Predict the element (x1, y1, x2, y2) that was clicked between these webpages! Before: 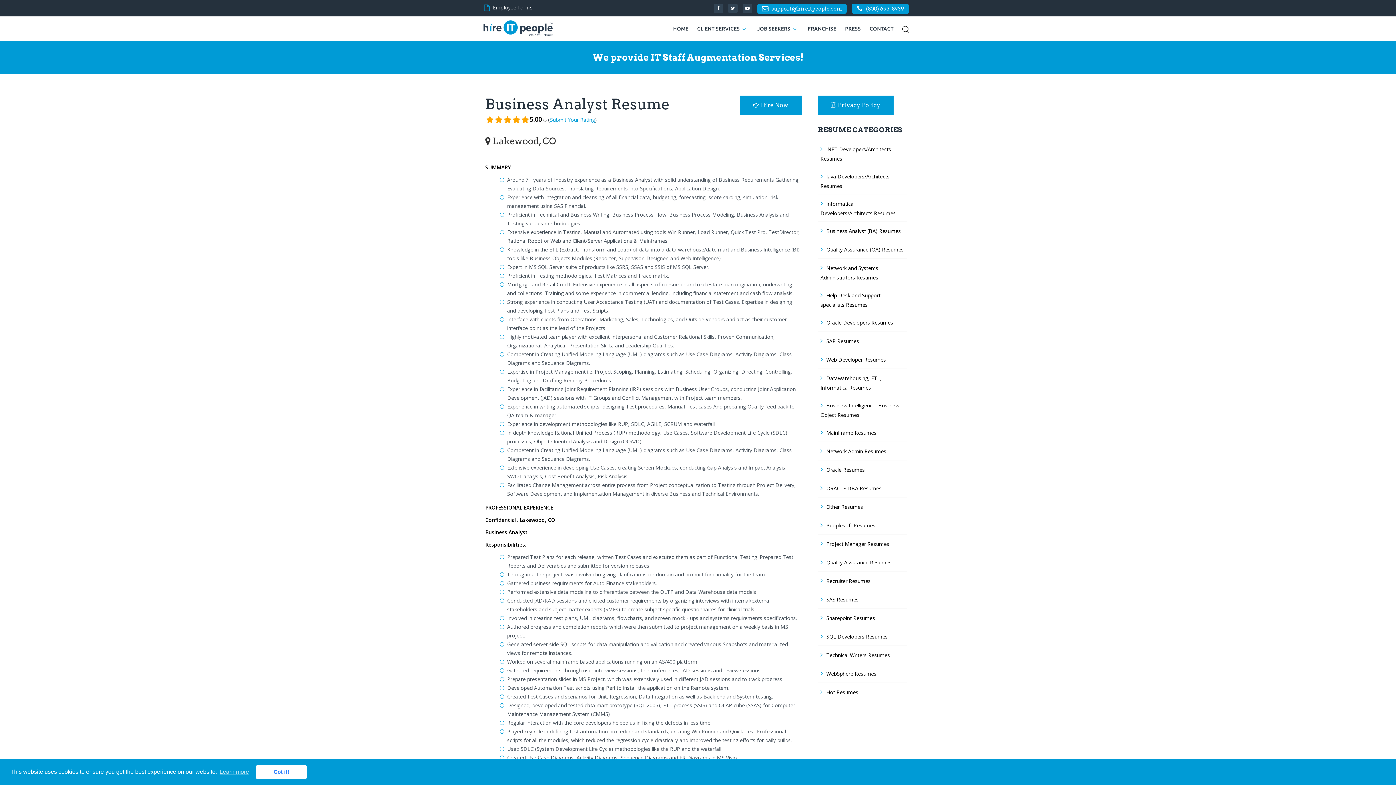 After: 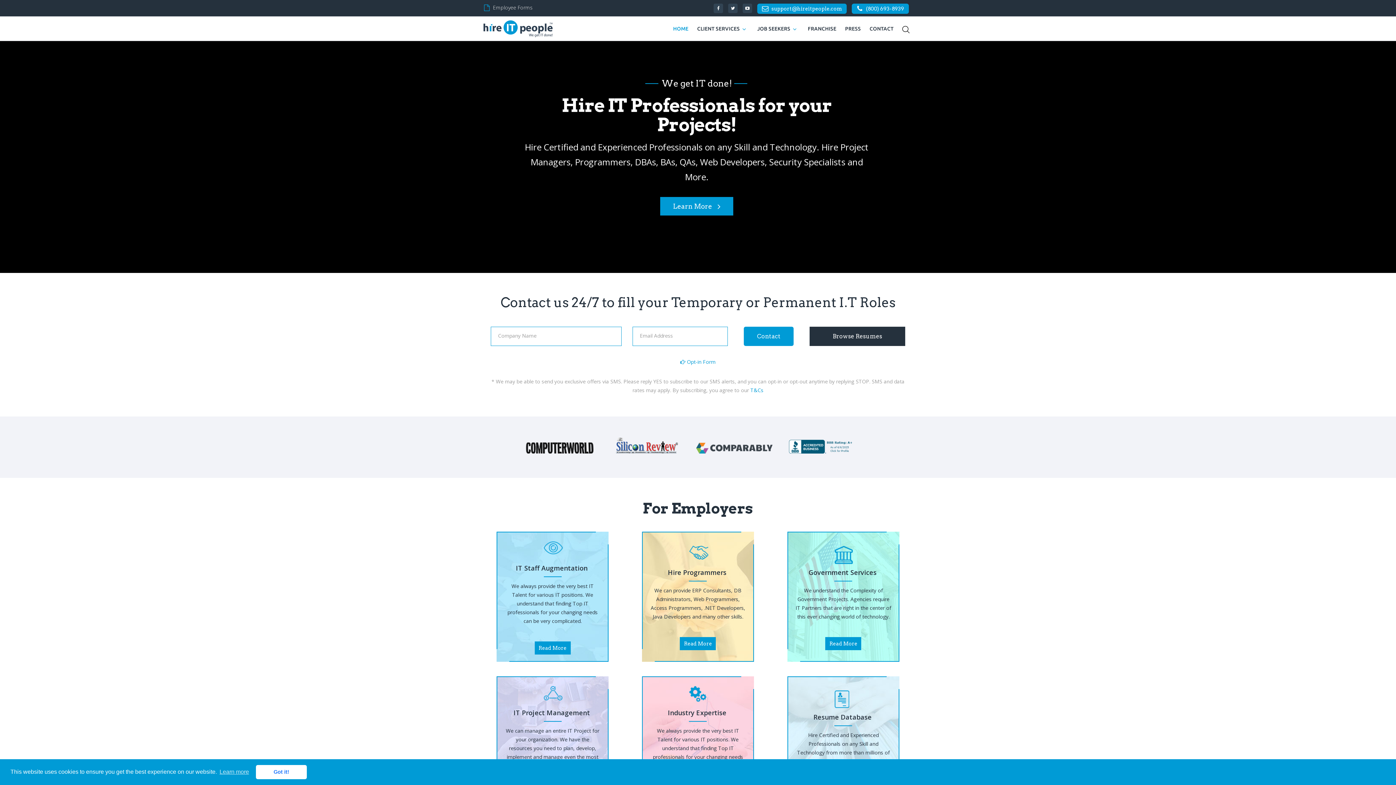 Action: bbox: (697, 23, 740, 34) label: CLIENT SERVICES